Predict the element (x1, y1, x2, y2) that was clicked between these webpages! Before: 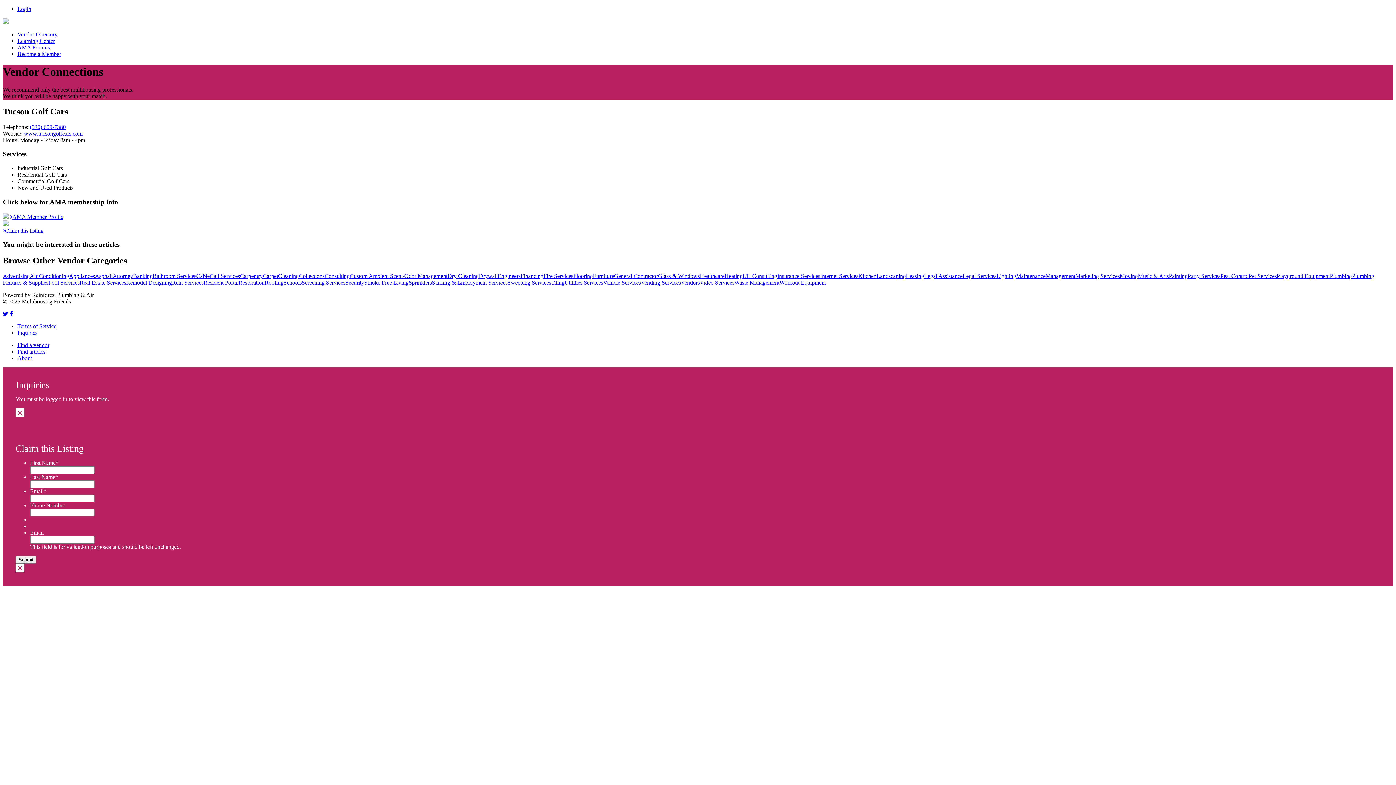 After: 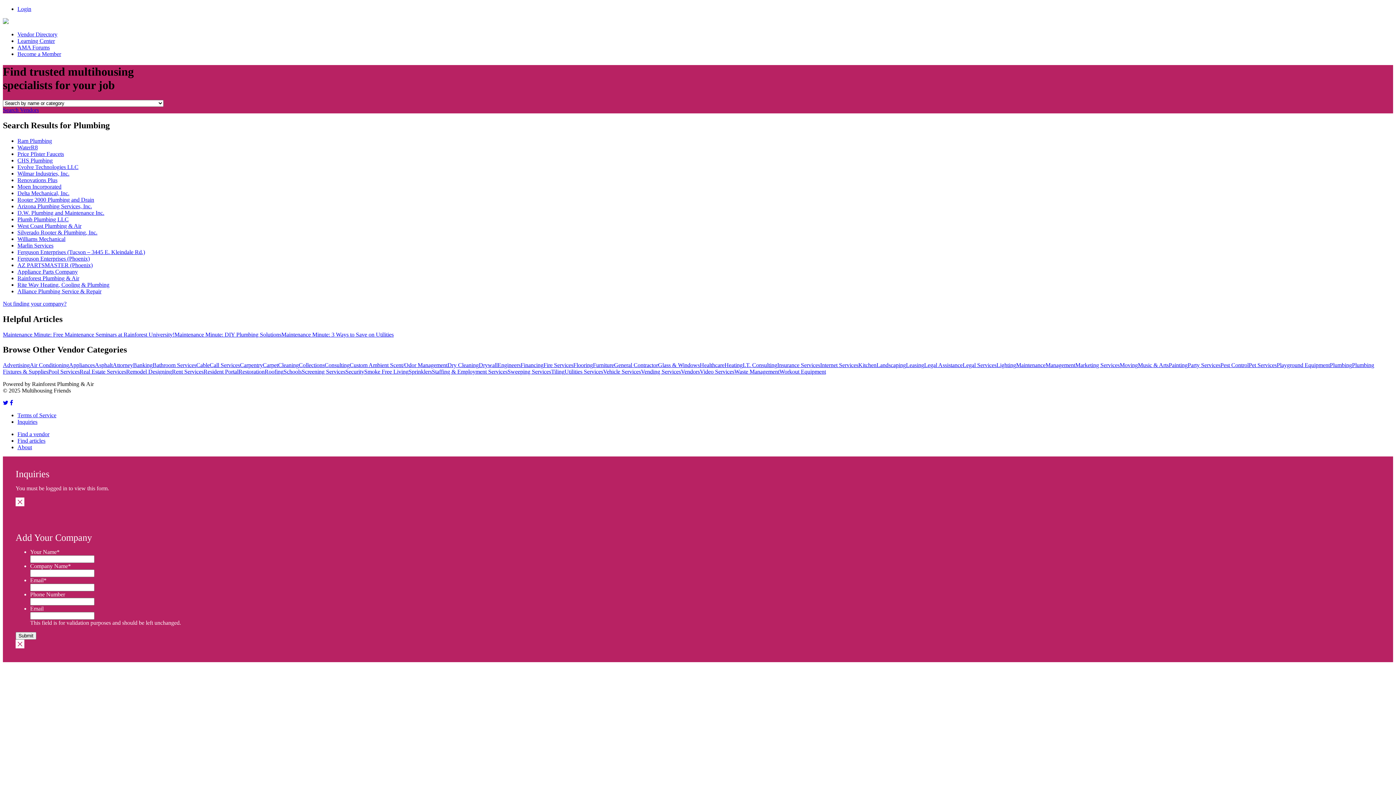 Action: bbox: (1330, 273, 1352, 279) label: Plumbing